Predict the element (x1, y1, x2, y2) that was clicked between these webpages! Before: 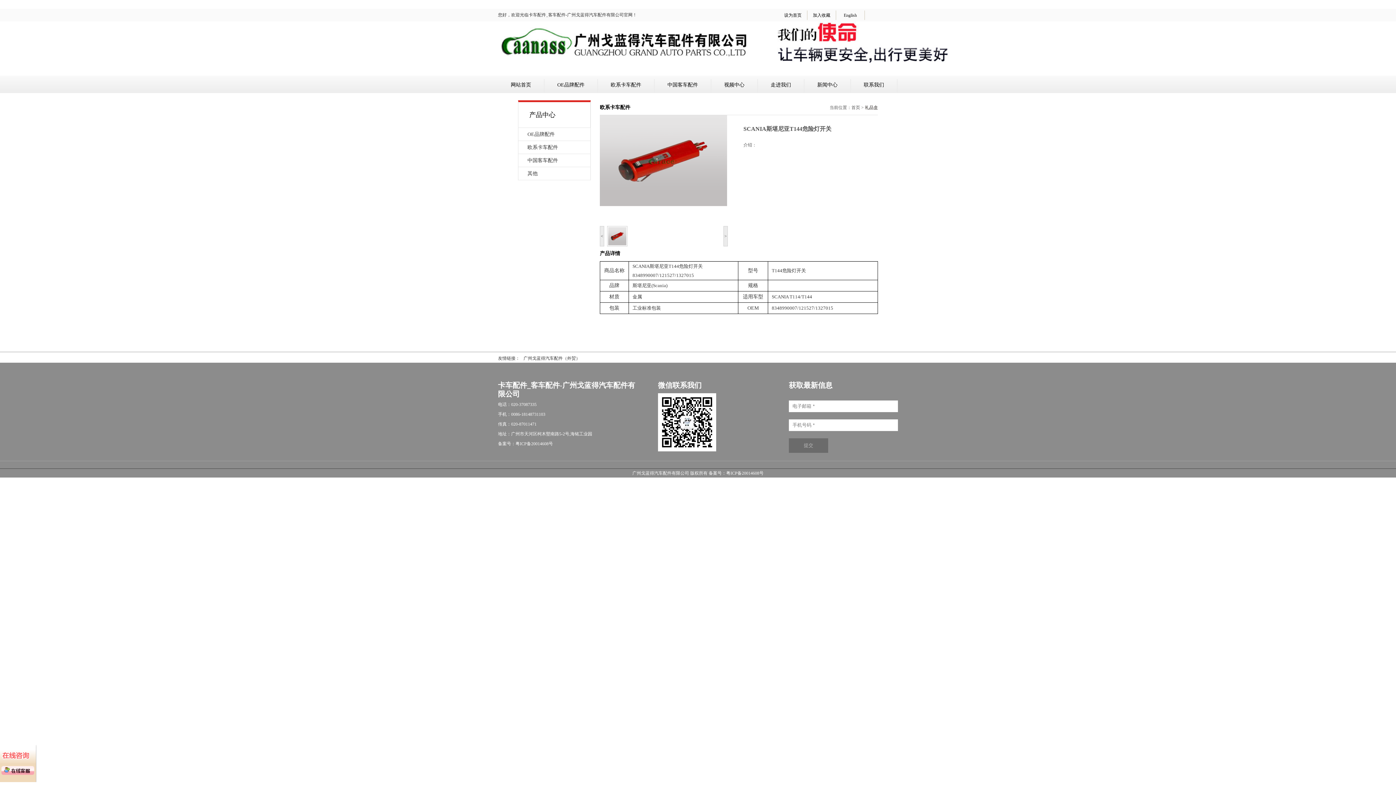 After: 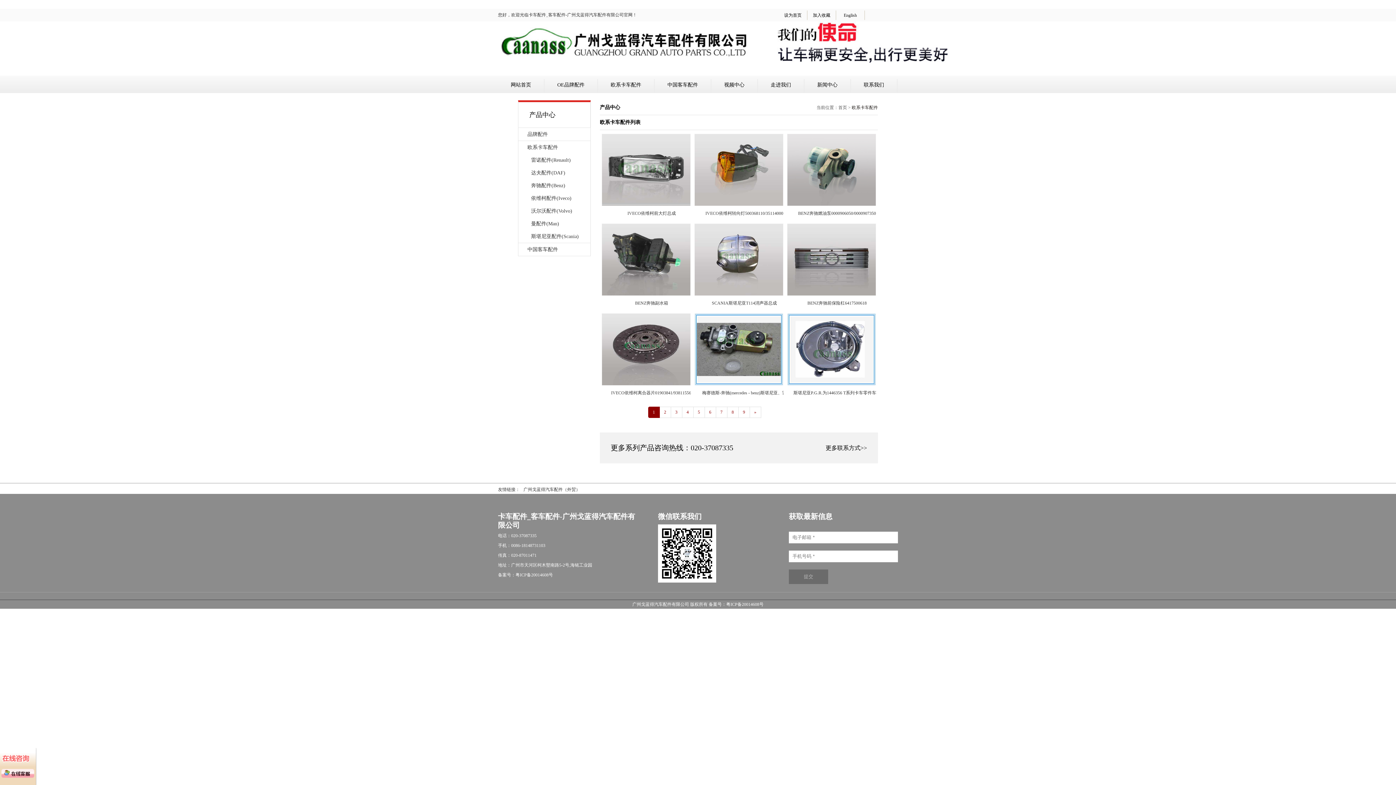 Action: bbox: (598, 79, 654, 93) label: 欧系卡车配件